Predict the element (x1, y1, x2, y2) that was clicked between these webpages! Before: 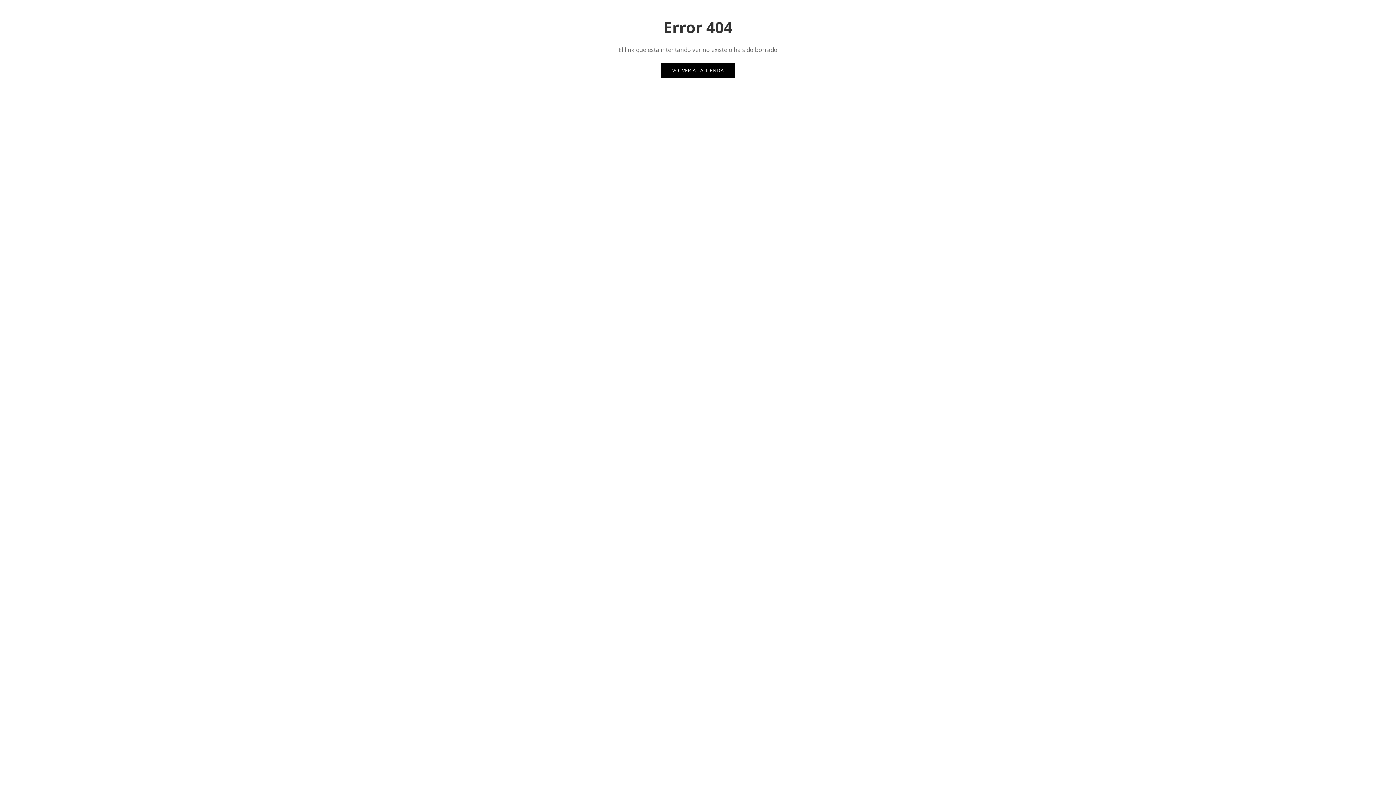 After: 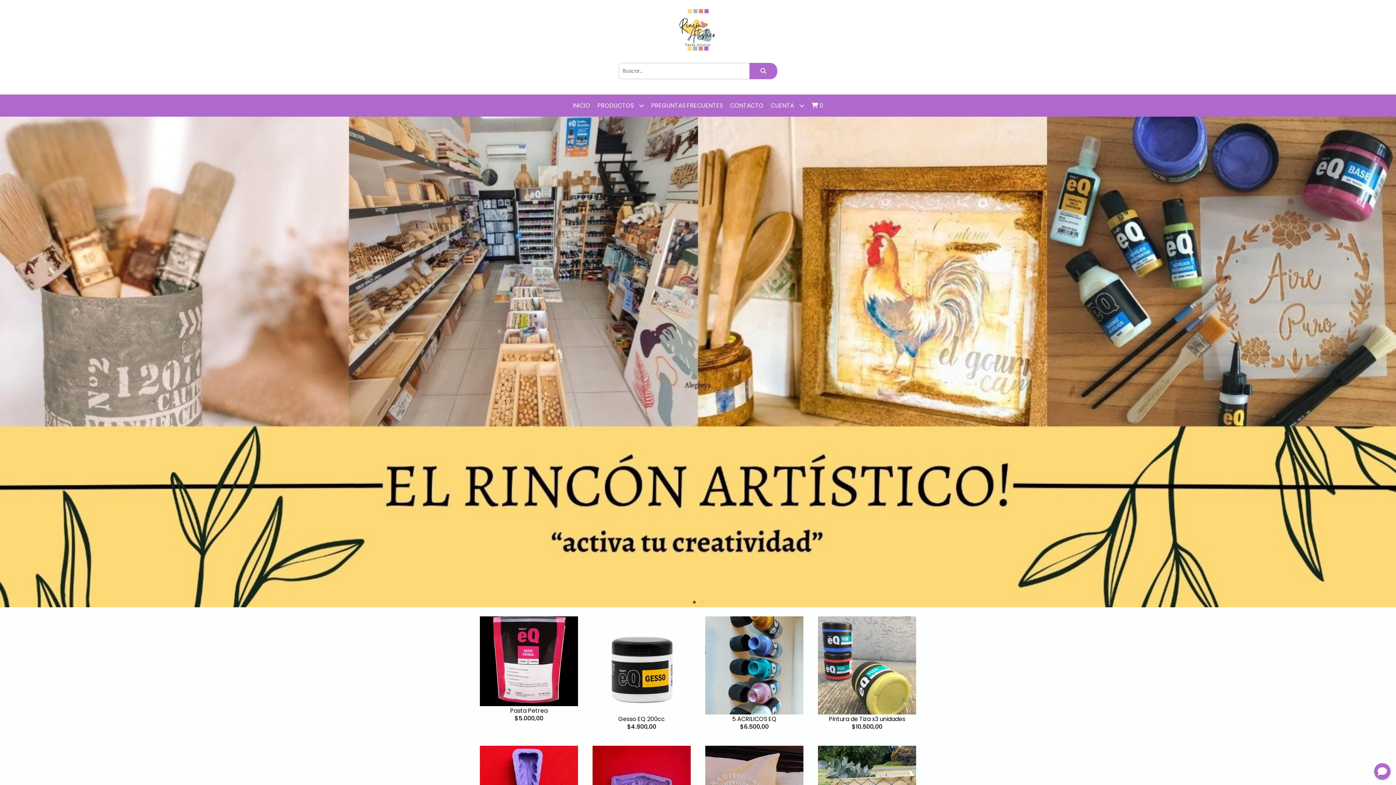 Action: bbox: (661, 63, 735, 77) label: VOLVER A LA TIENDA